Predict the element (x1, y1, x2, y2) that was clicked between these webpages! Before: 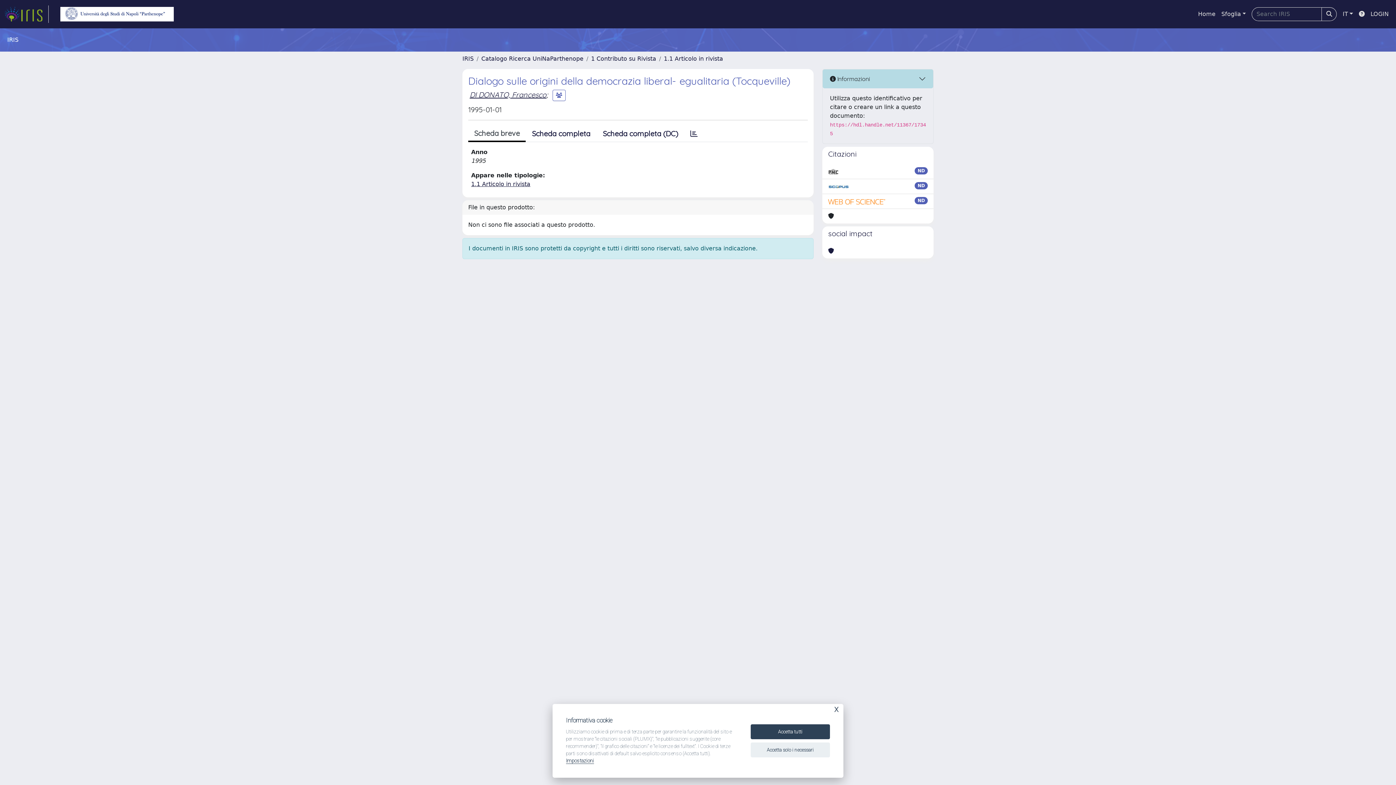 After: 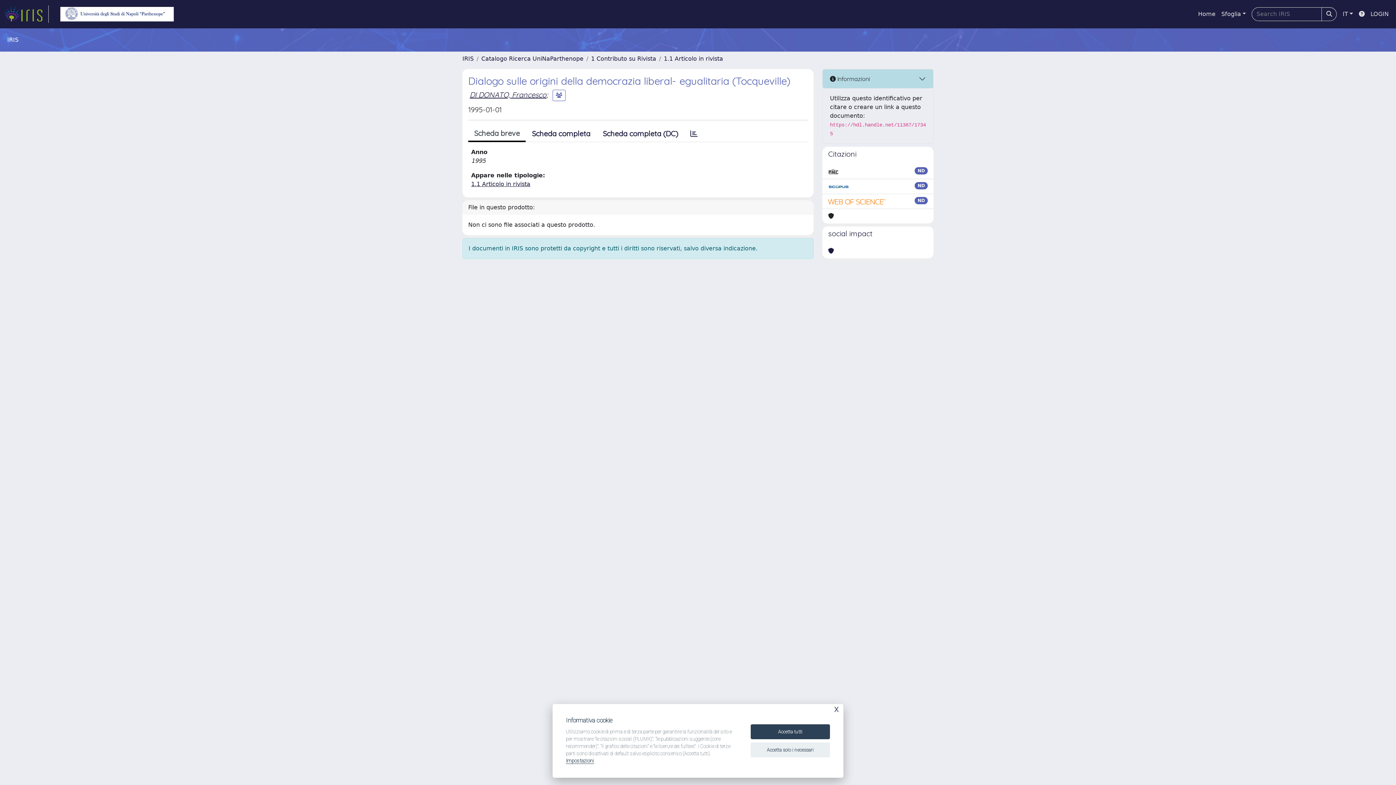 Action: bbox: (468, 126, 525, 142) label: Scheda breve